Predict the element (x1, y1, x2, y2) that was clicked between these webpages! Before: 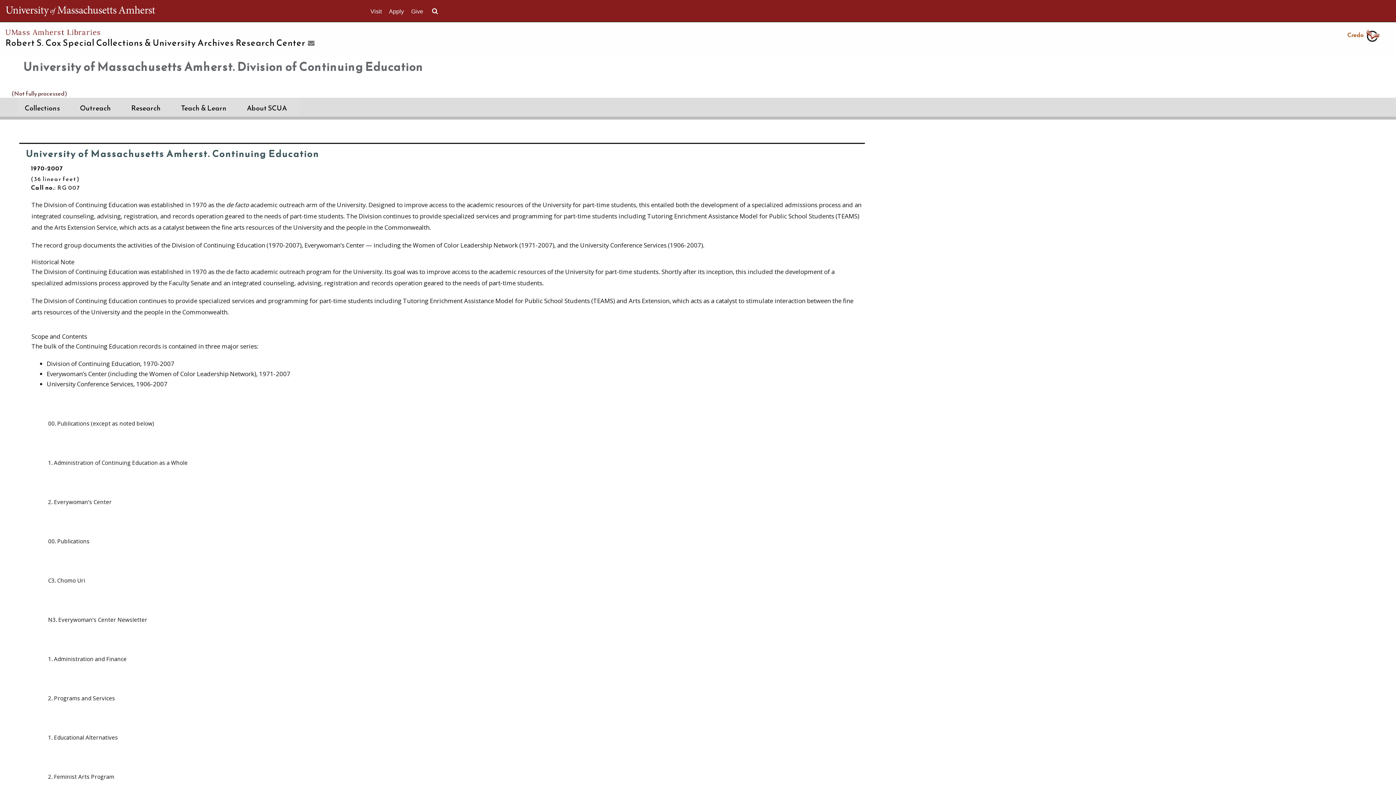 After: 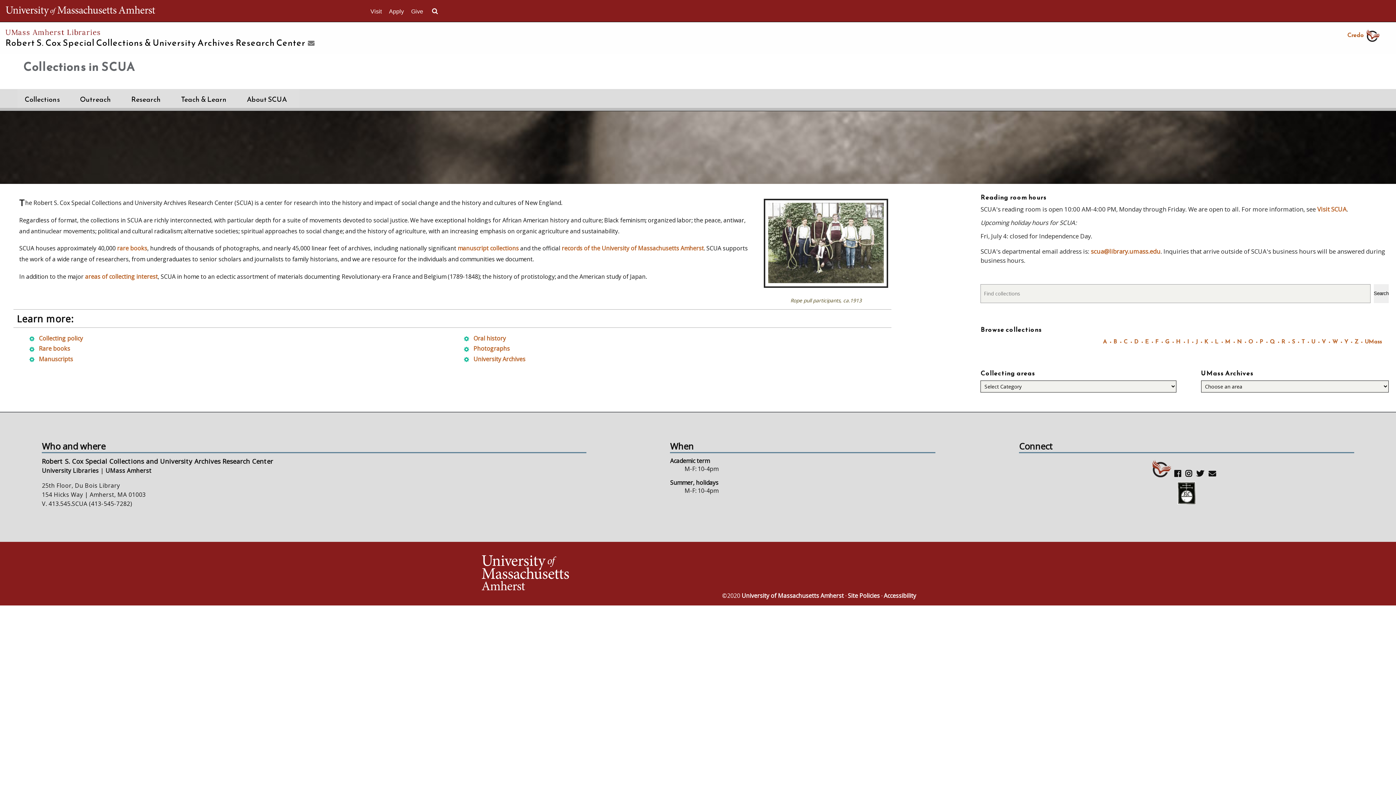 Action: label: Collections bbox: (17, 97, 72, 116)